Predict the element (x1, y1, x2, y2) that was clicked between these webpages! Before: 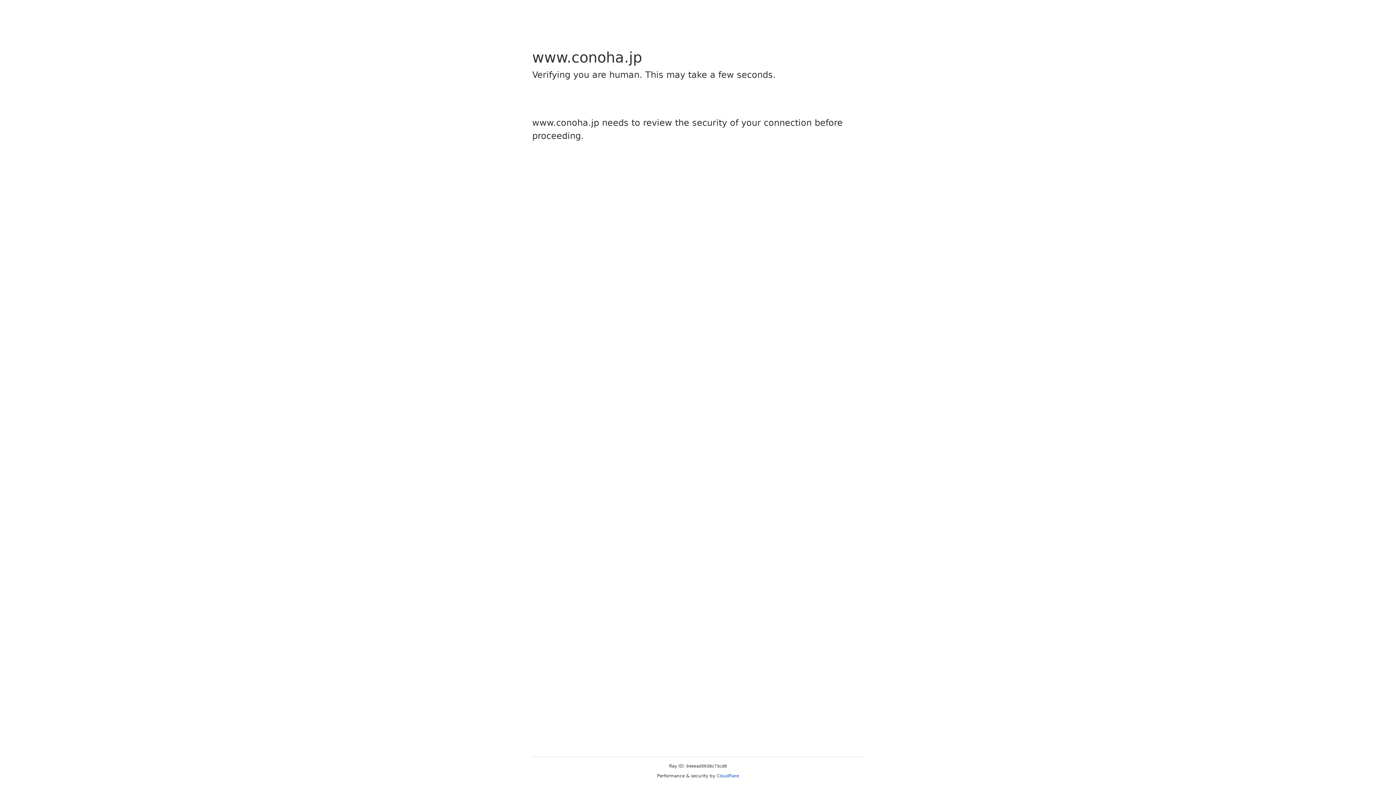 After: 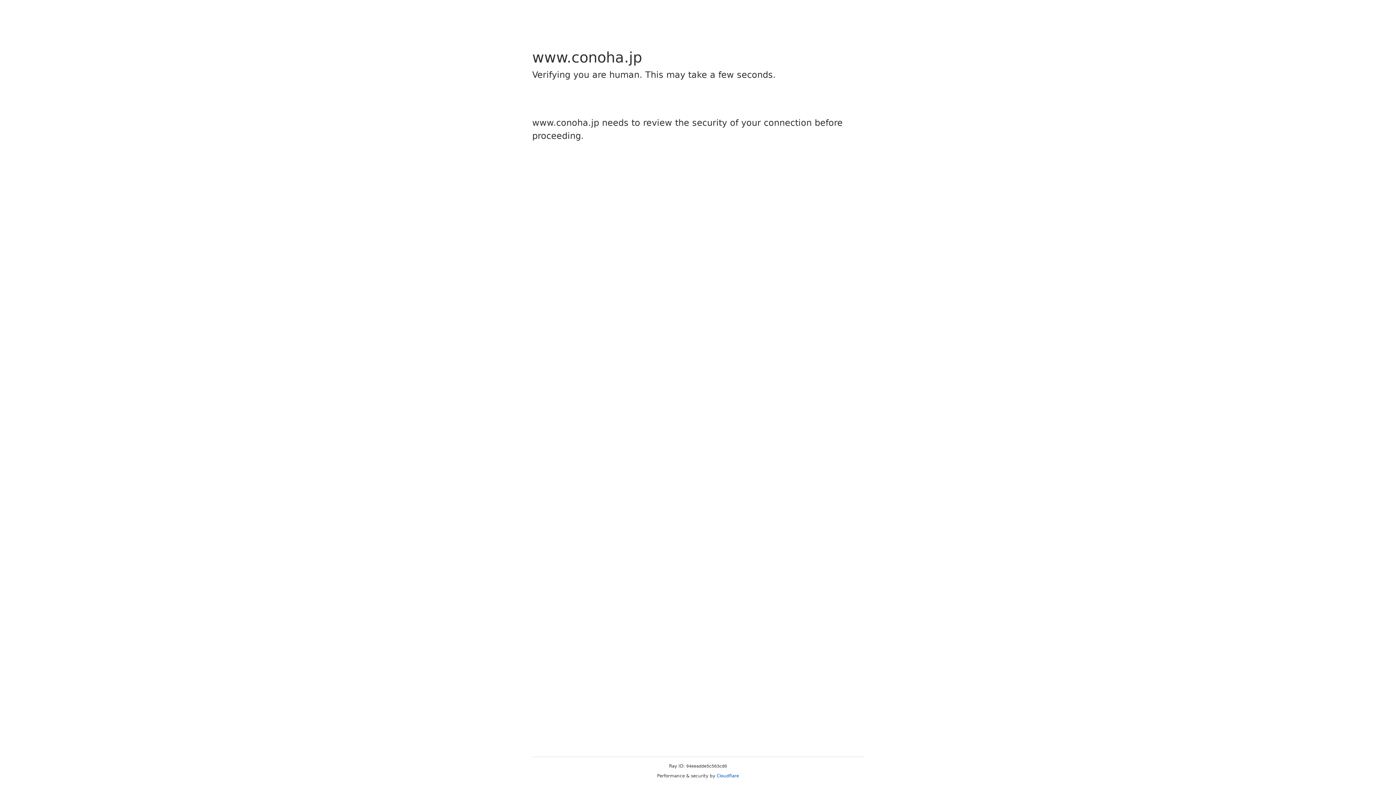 Action: label: Cloudflare bbox: (716, 773, 739, 778)